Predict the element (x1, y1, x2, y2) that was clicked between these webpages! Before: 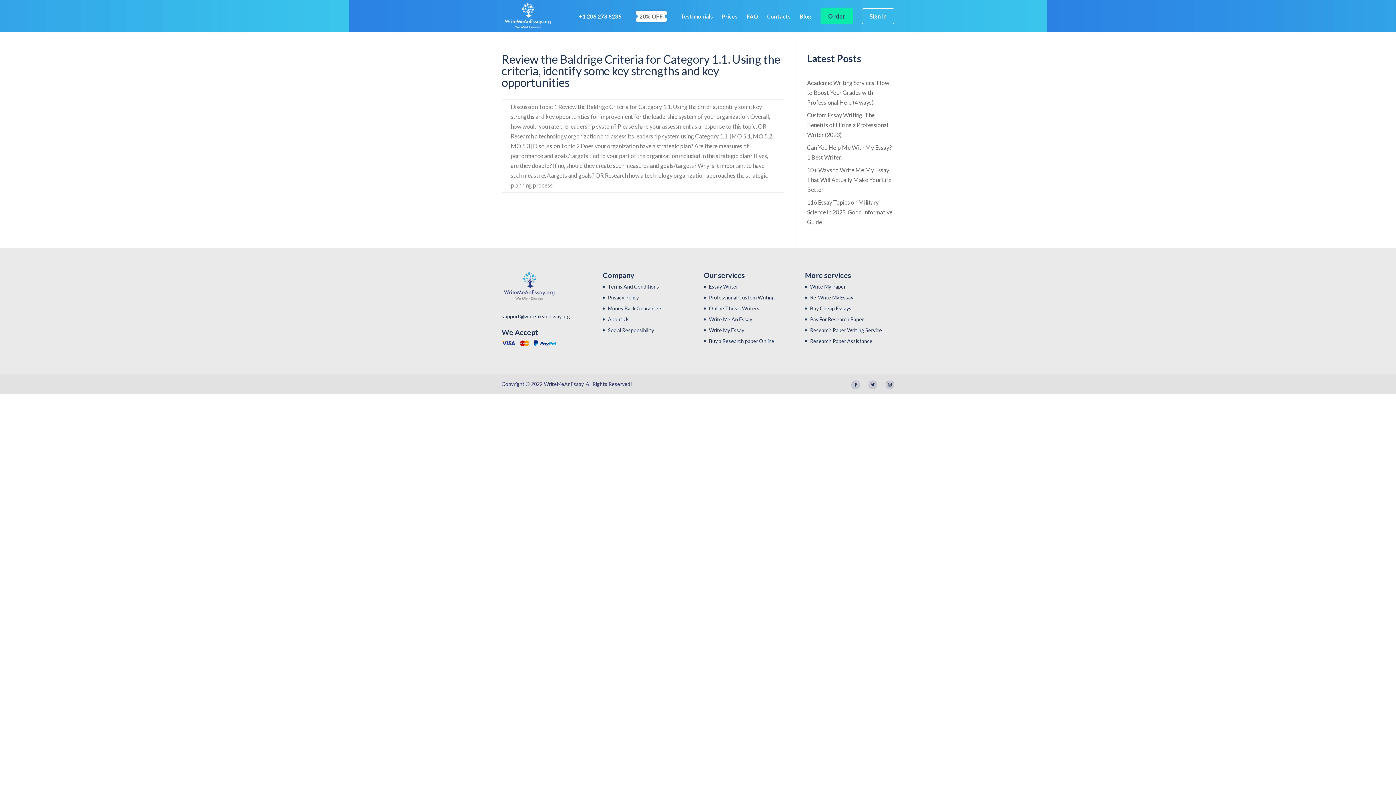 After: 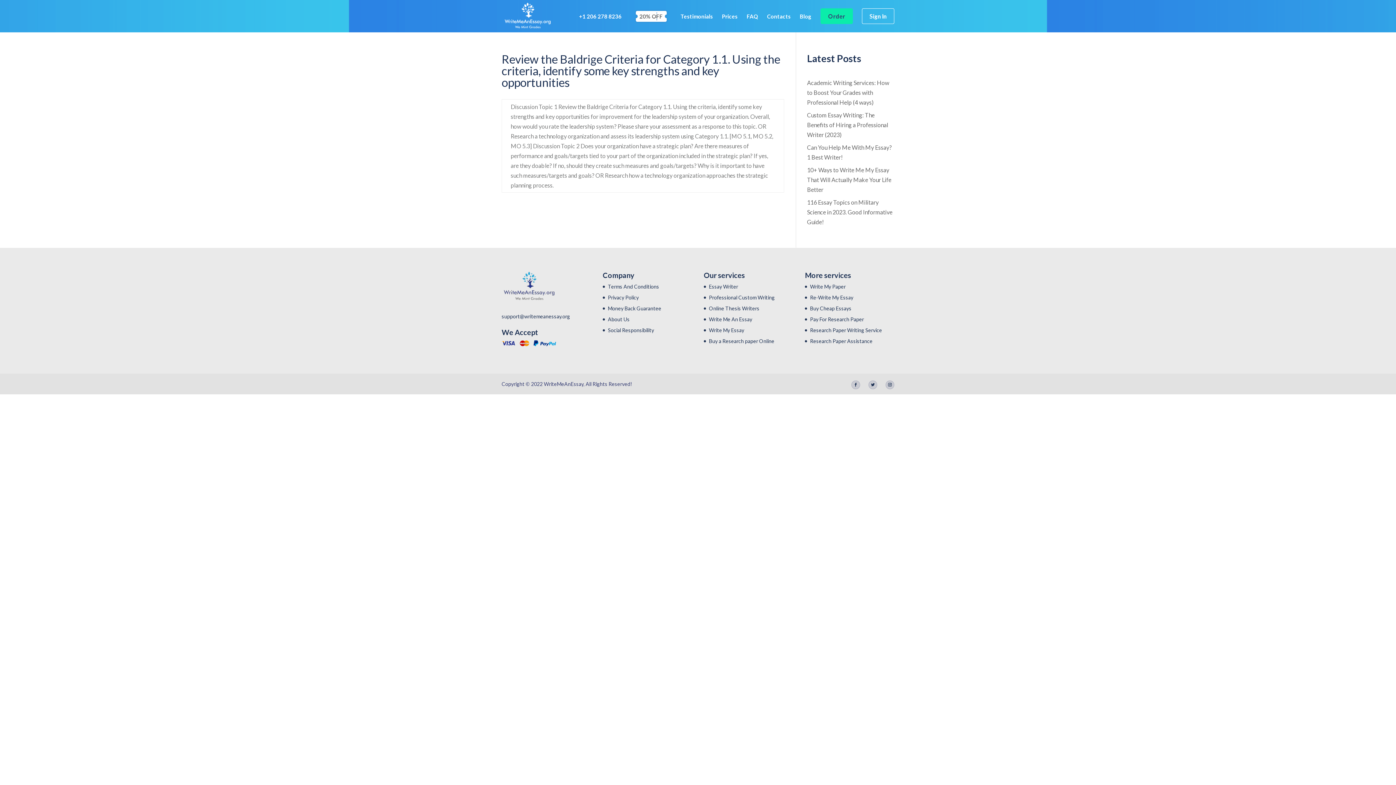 Action: bbox: (501, 313, 570, 319) label: 
support@writemeanessay.org
